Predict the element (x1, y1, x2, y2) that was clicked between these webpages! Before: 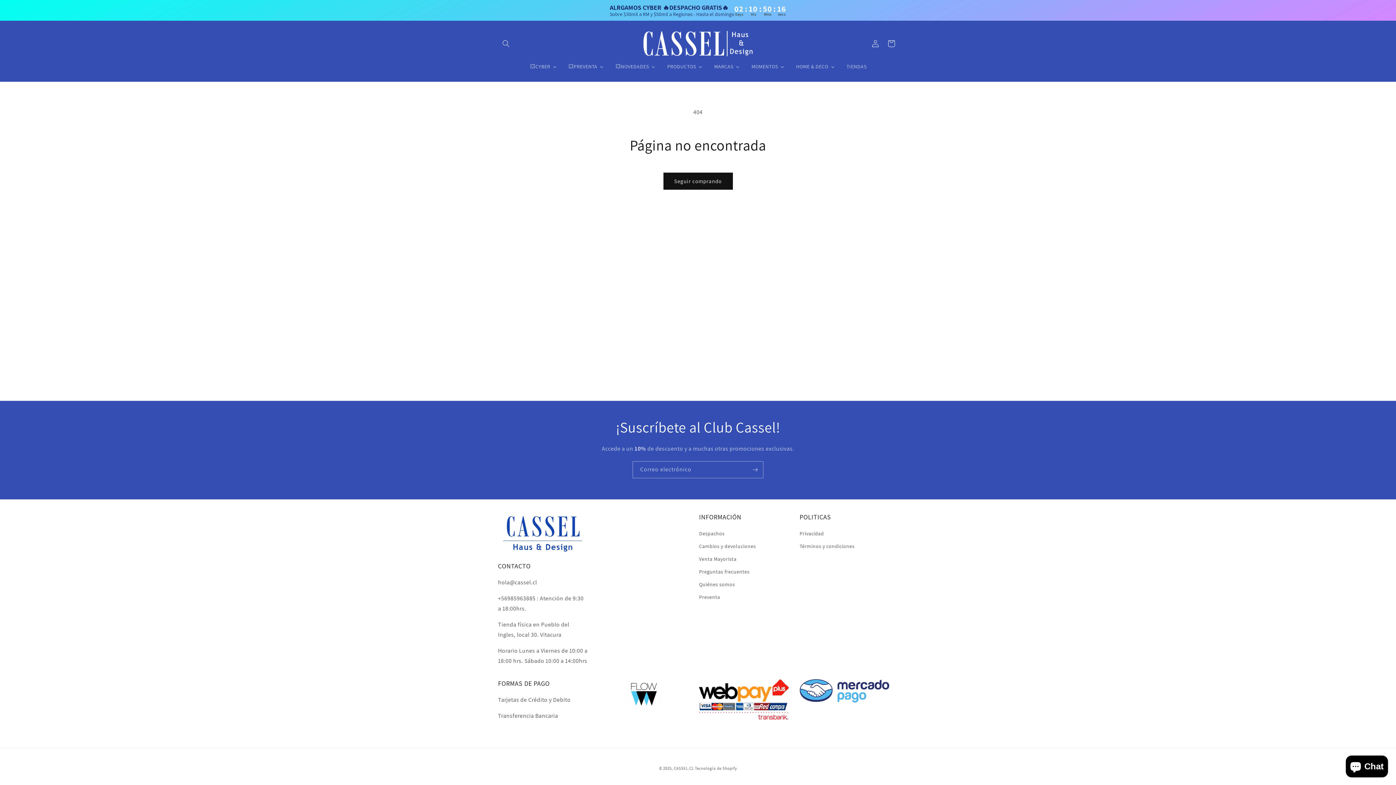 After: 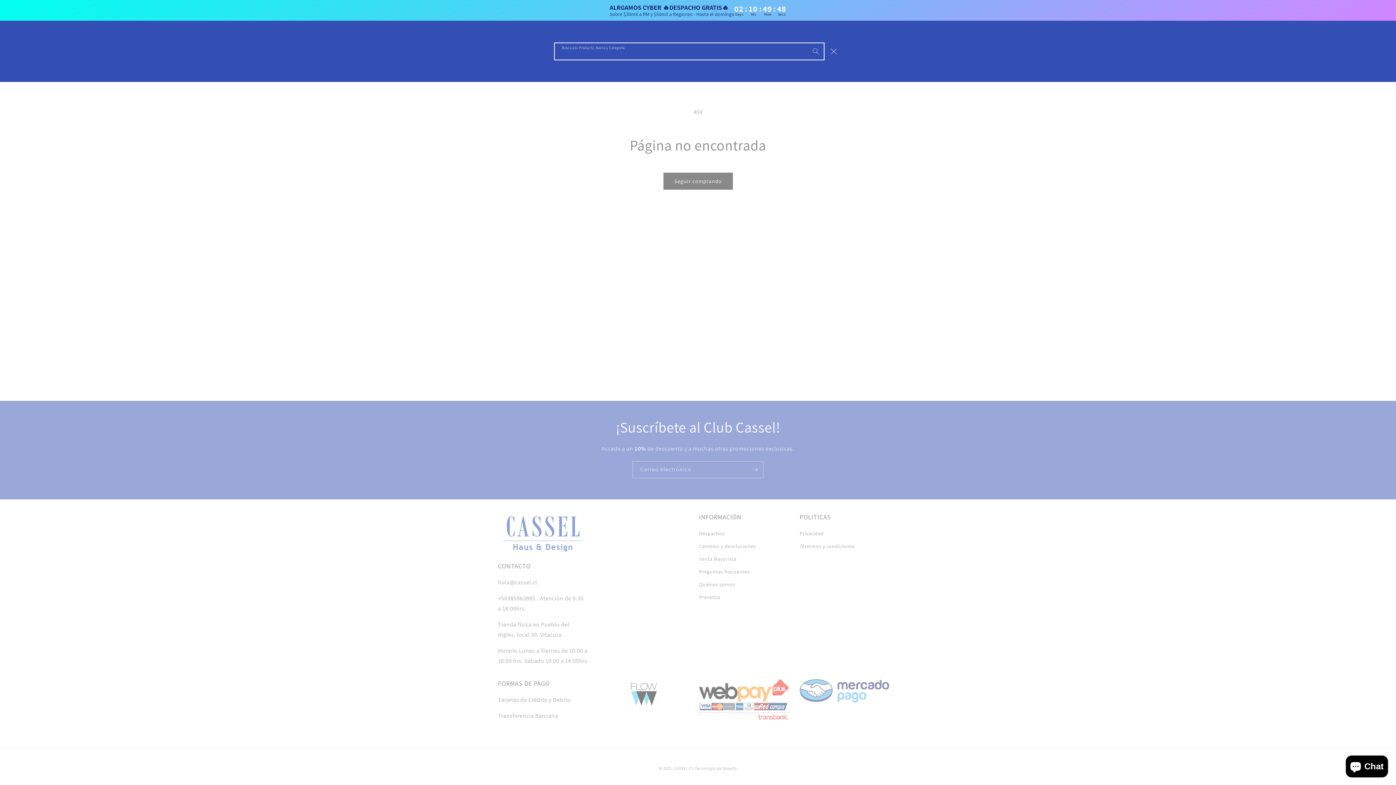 Action: label: Busca por Producto, Marca y Categoría bbox: (498, 35, 514, 51)